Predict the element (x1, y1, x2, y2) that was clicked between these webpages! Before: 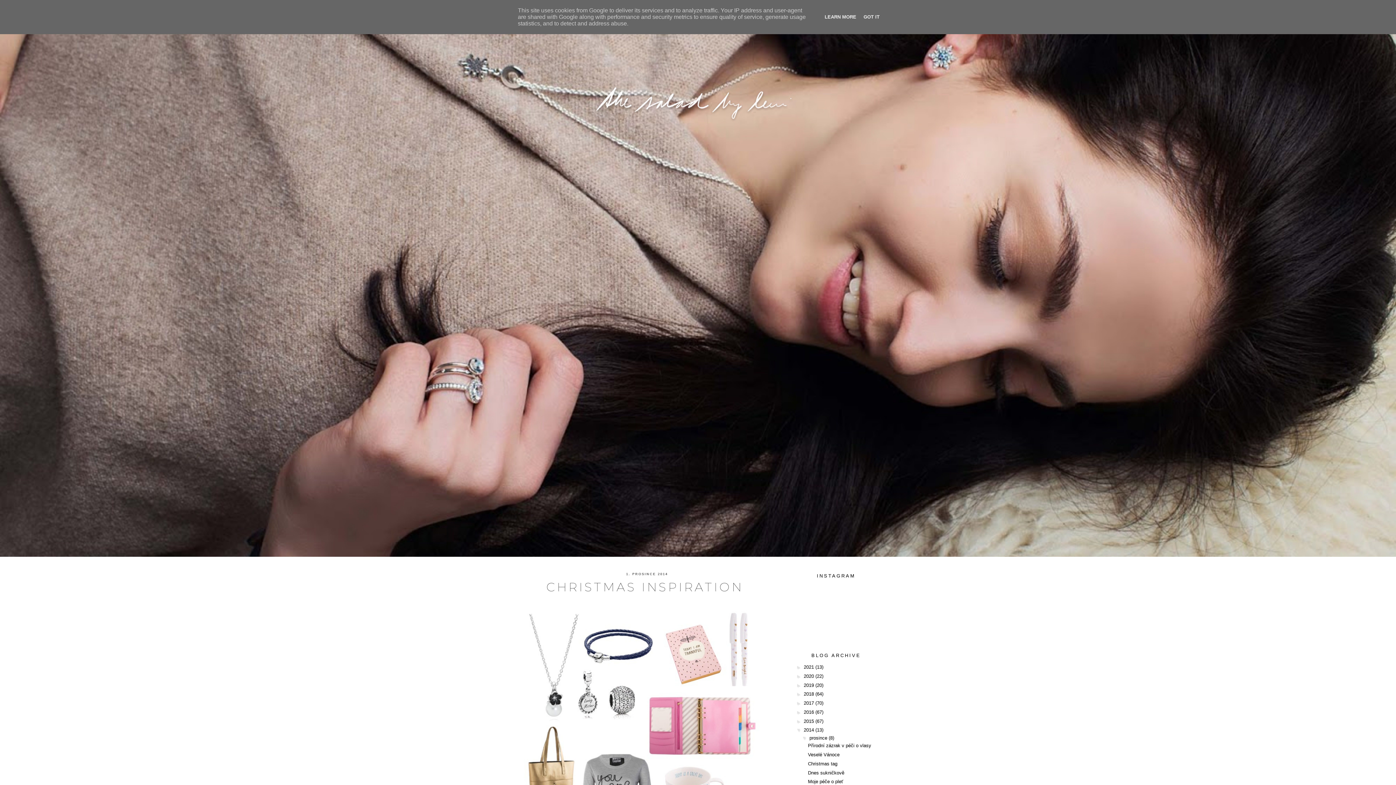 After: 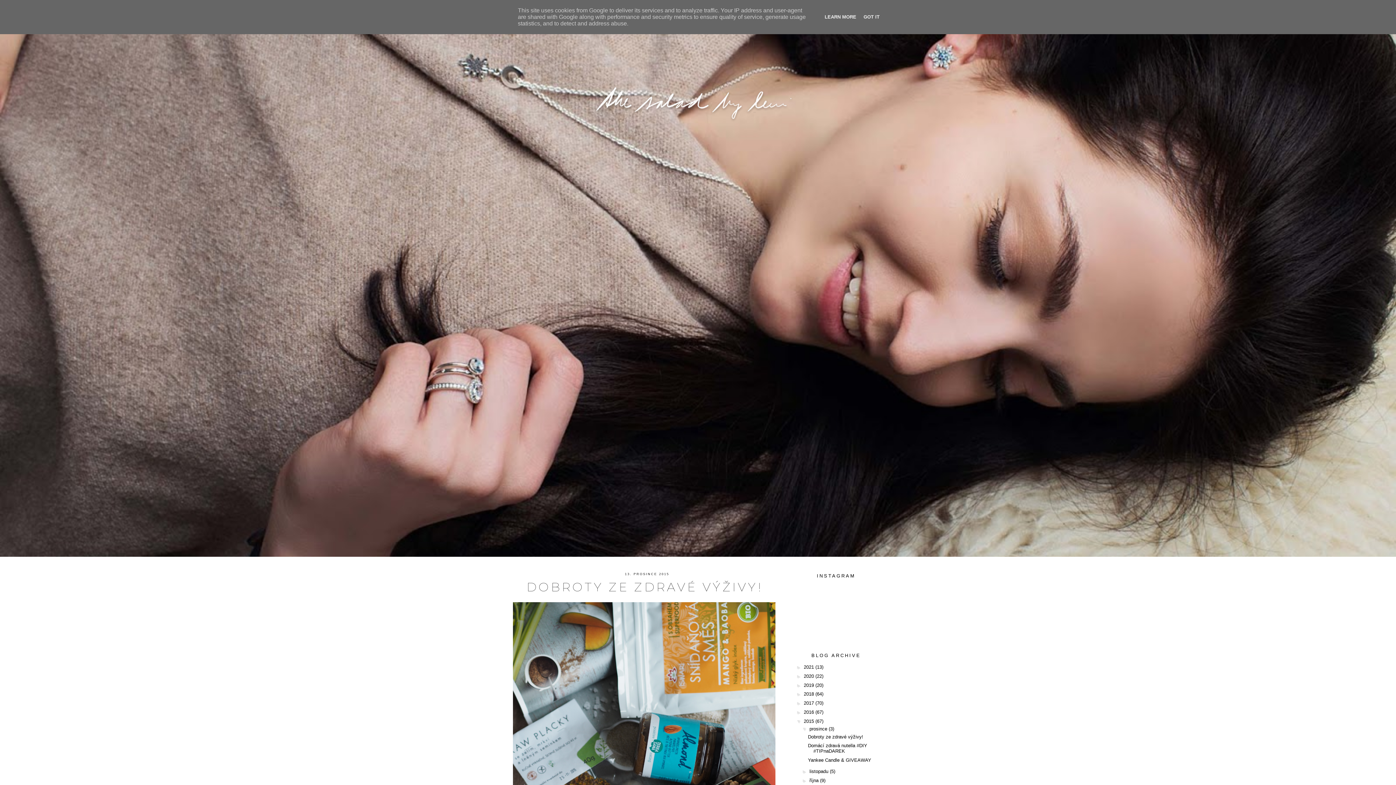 Action: bbox: (804, 718, 815, 724) label: 2015 